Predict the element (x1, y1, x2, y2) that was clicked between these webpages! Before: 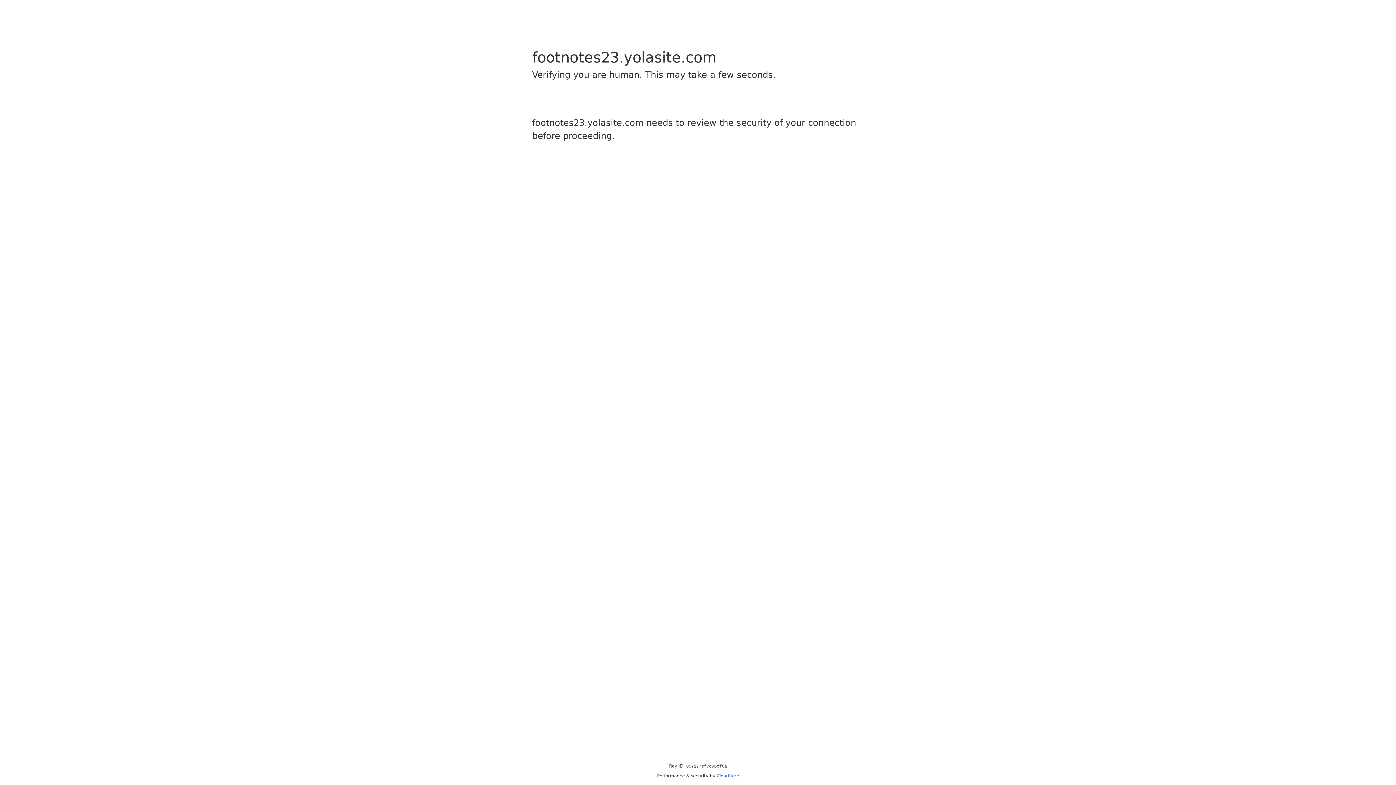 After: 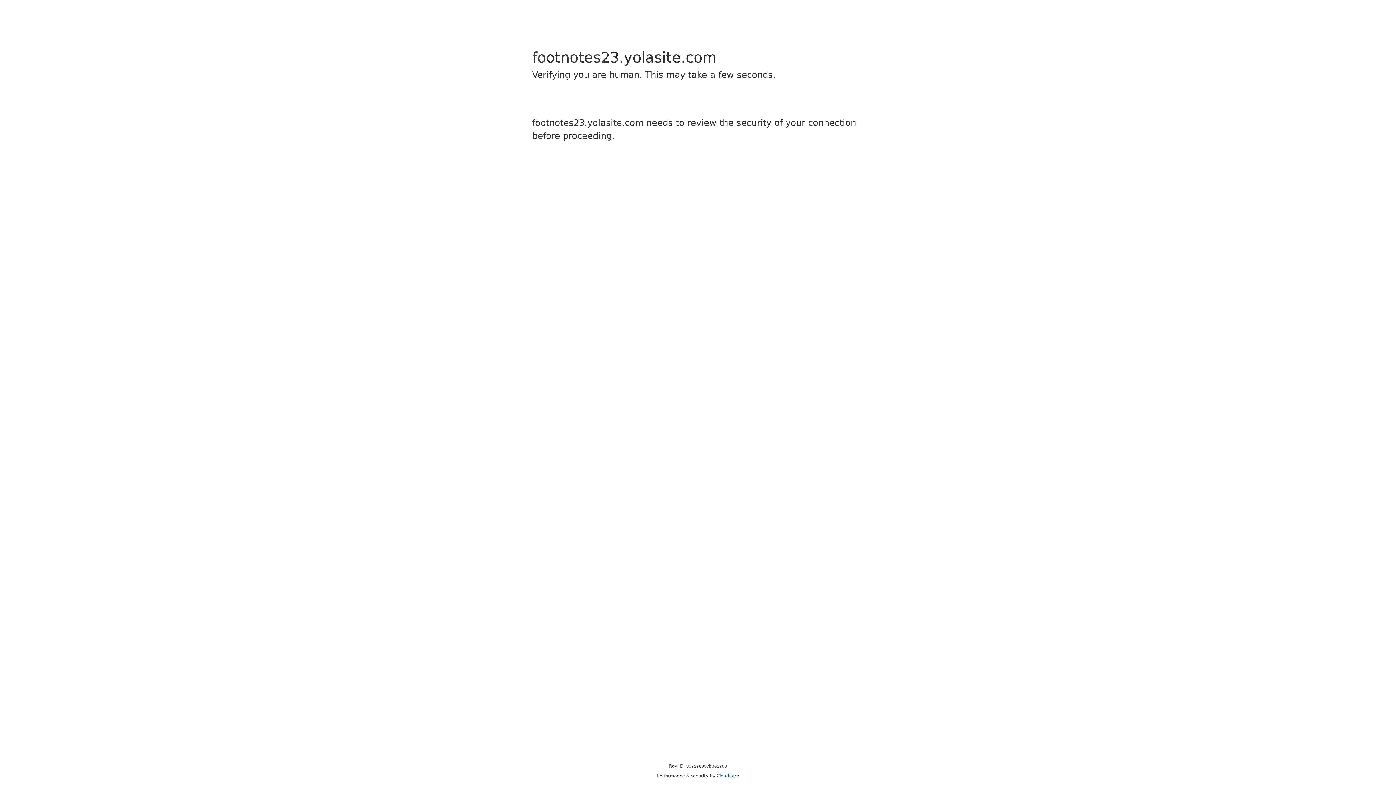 Action: bbox: (716, 773, 739, 778) label: Cloudflare